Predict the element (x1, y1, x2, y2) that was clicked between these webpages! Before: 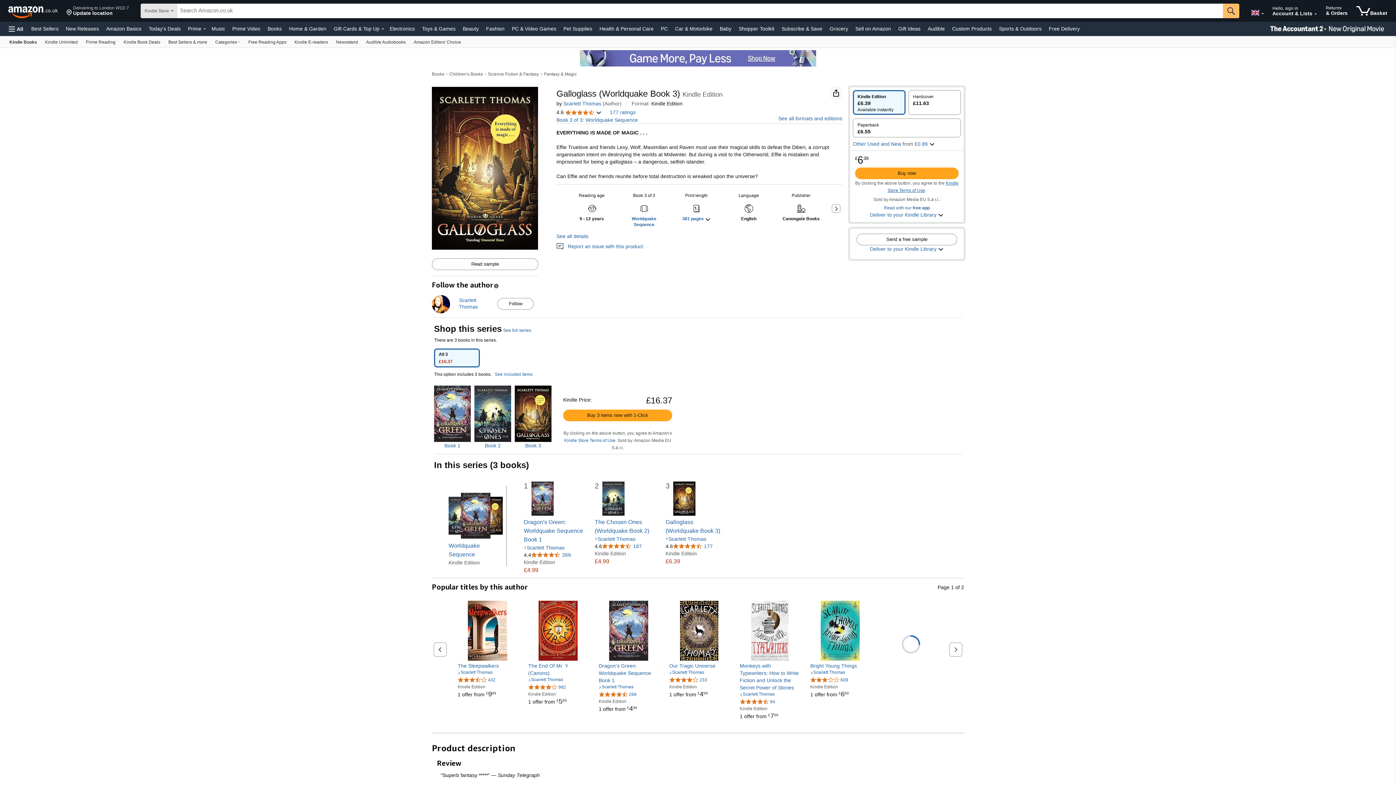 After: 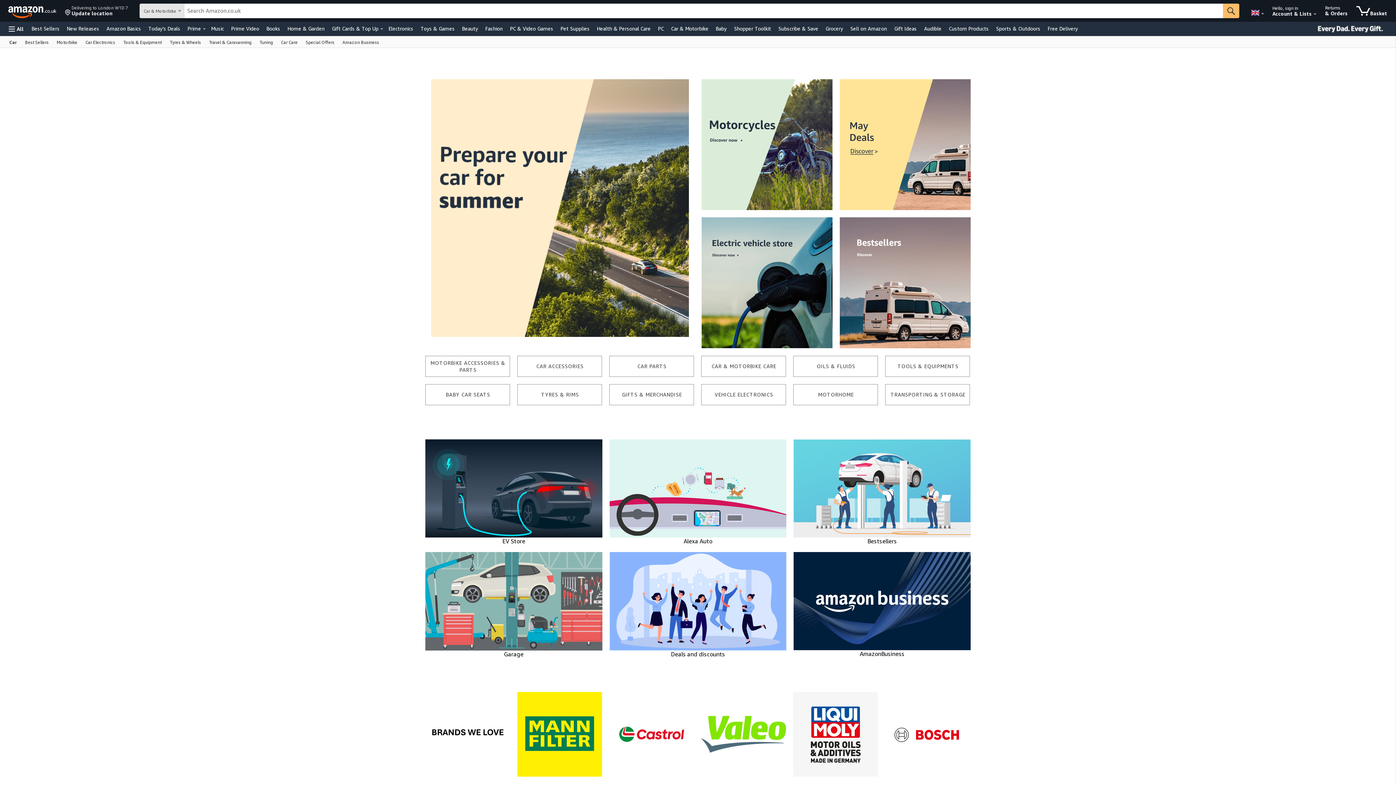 Action: label: Car & Motorbike bbox: (673, 23, 714, 33)